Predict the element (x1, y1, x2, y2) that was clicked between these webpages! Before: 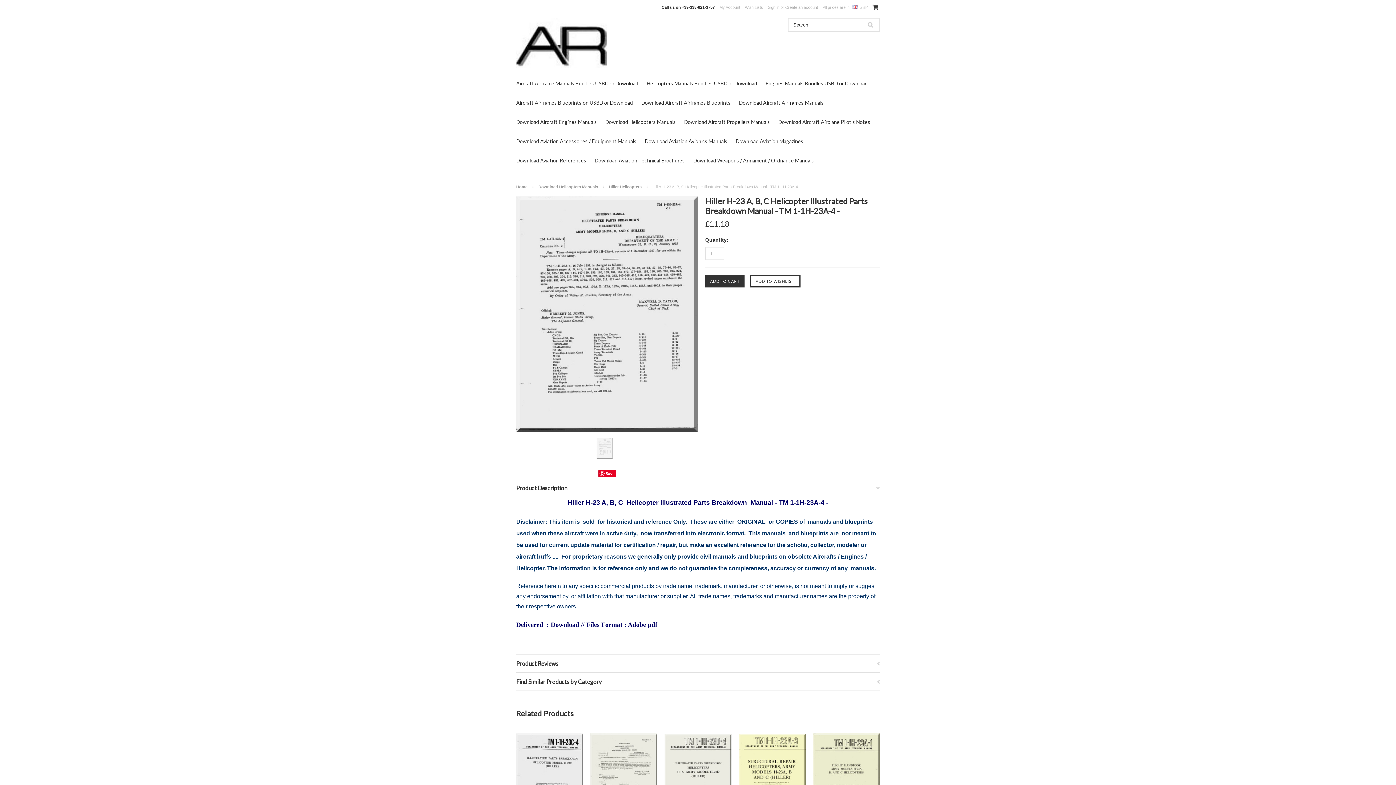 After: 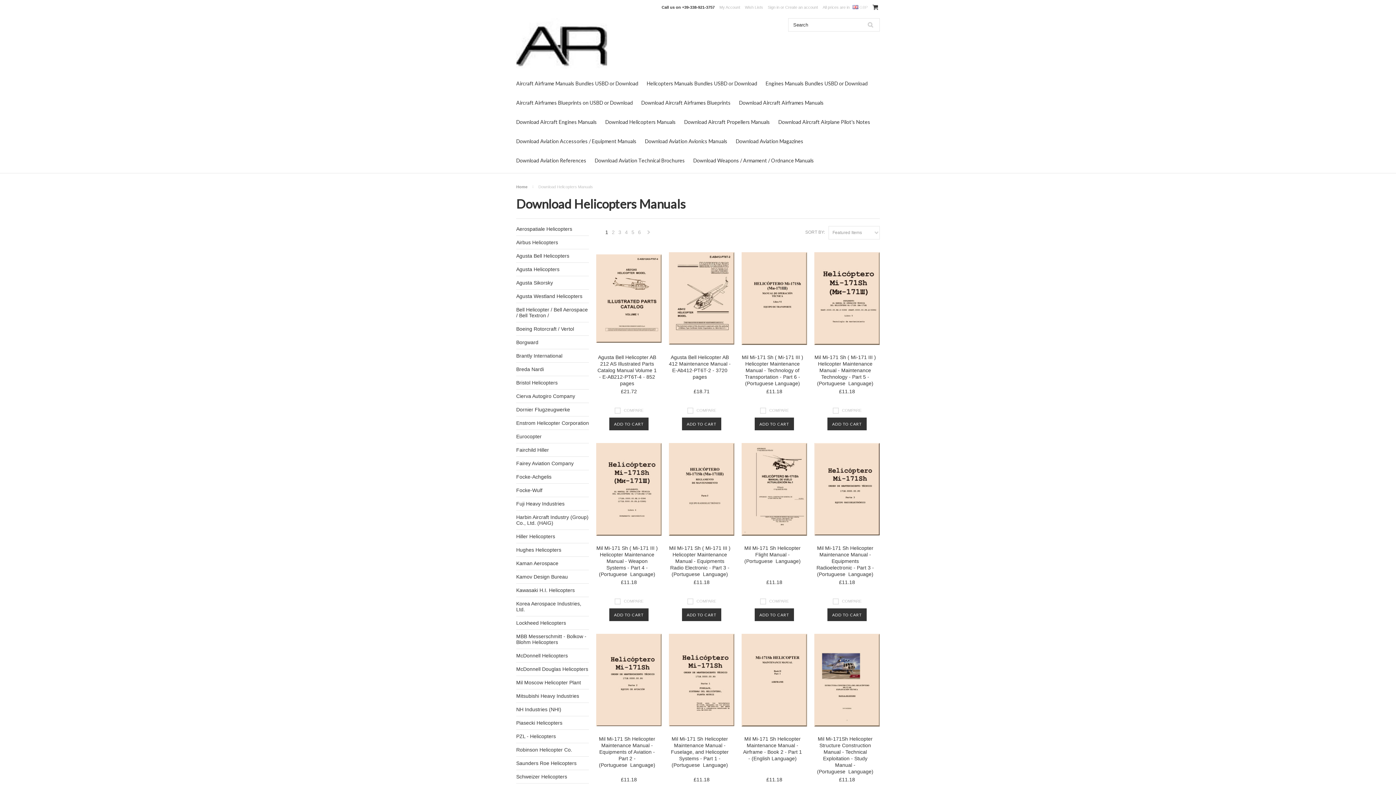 Action: label: Download Helicopters Manuals bbox: (605, 118, 676, 125)